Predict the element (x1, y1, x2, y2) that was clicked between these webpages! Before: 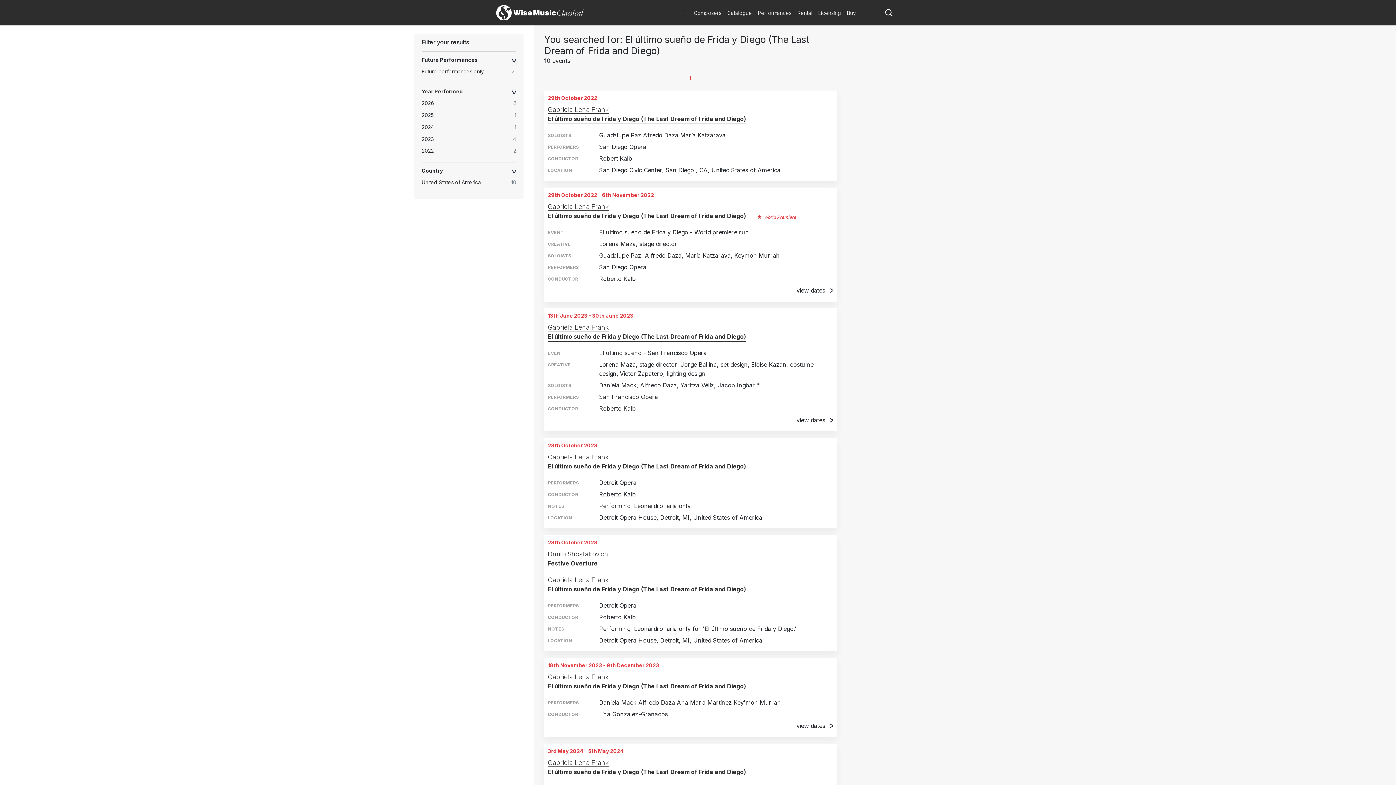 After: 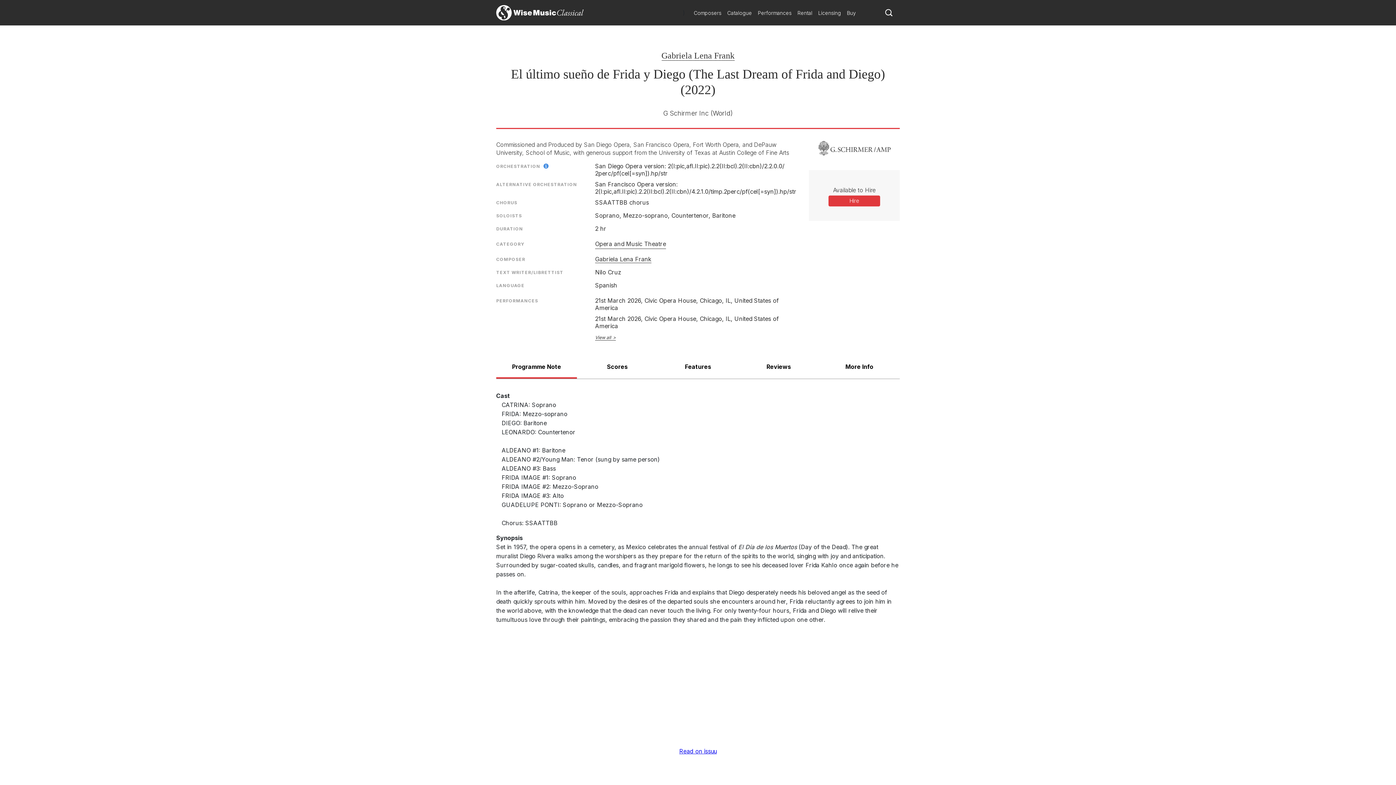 Action: label: El último sueño de Frida y Diego (The Last Dream of Frida and Diego) bbox: (548, 332, 746, 341)